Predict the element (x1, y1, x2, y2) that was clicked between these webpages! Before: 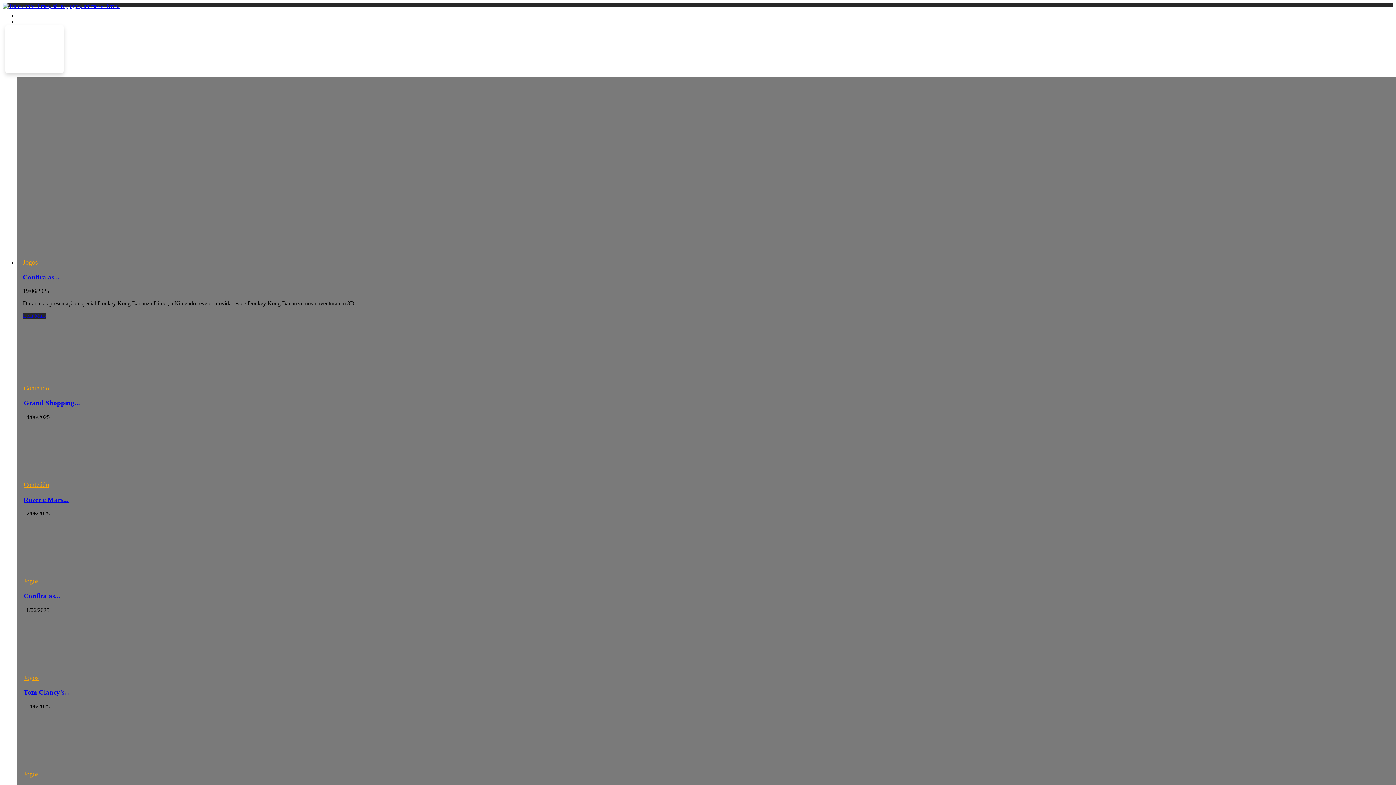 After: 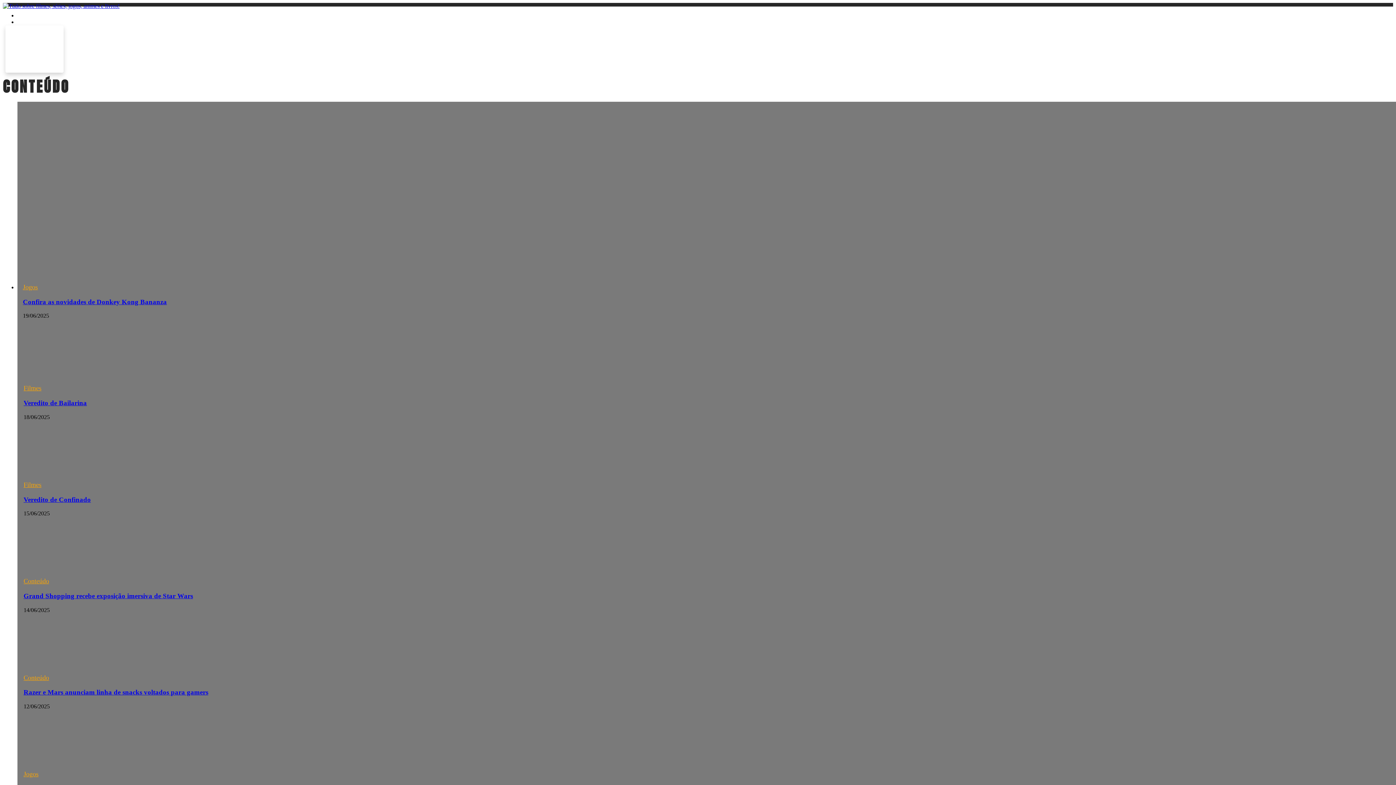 Action: label: Conteúdo bbox: (23, 481, 49, 488)